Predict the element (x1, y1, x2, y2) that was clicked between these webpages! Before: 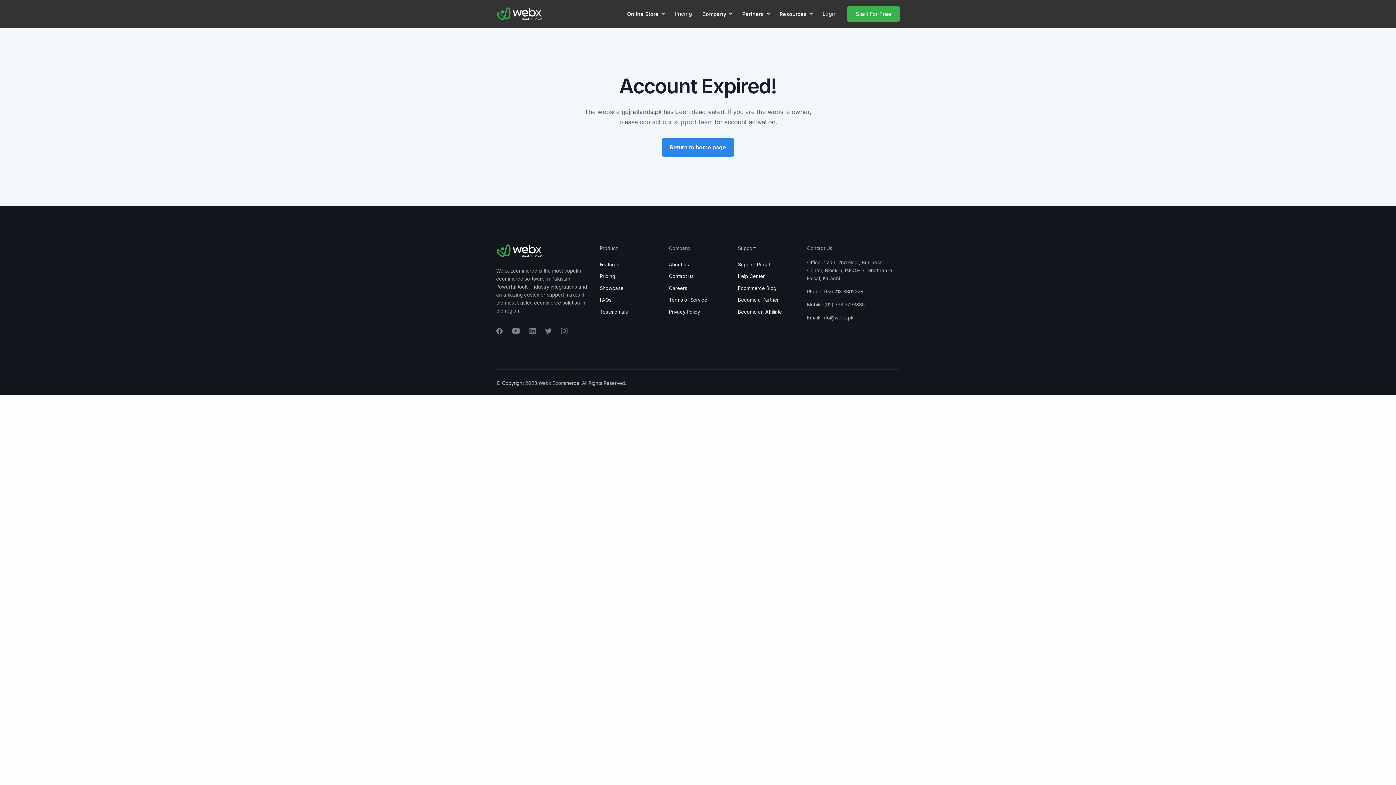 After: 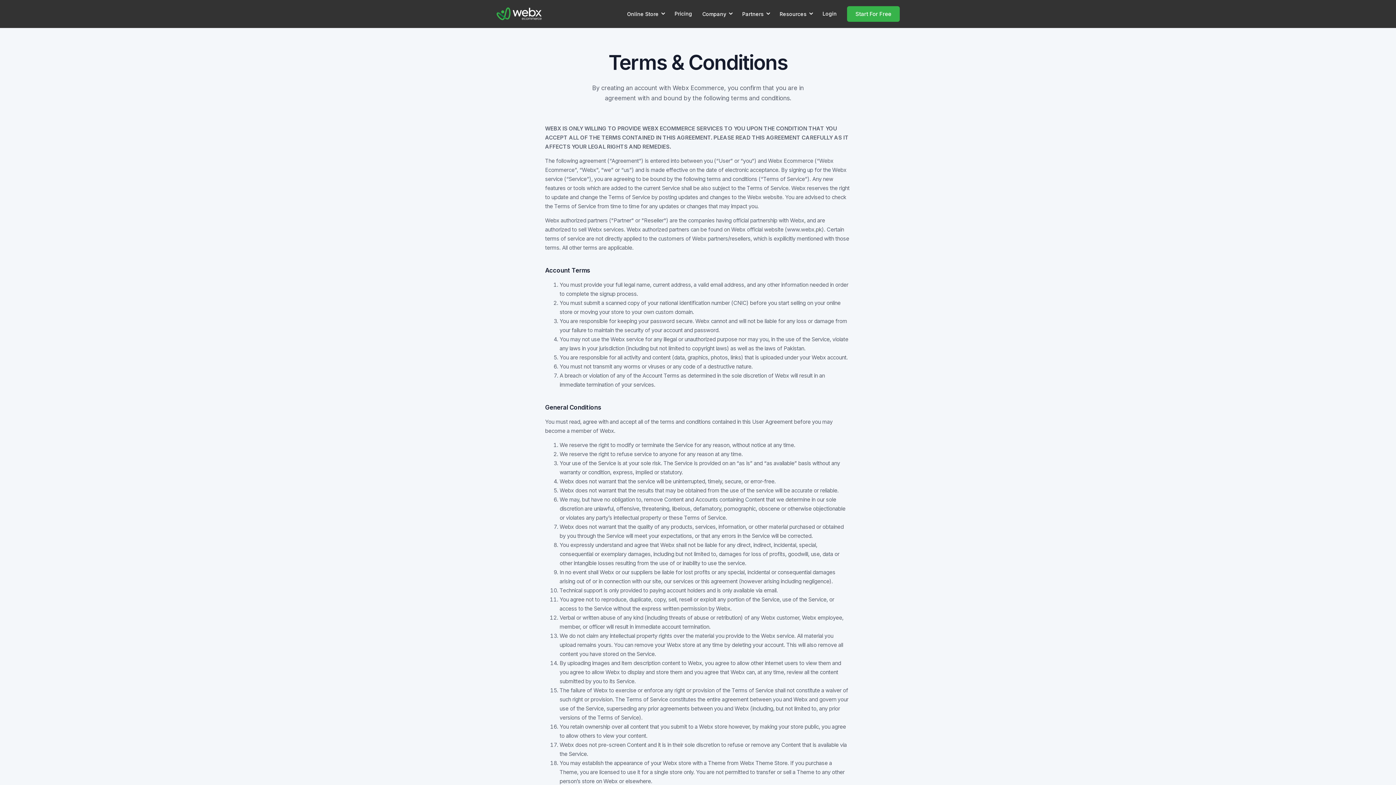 Action: label: Terms of Service bbox: (669, 297, 707, 302)